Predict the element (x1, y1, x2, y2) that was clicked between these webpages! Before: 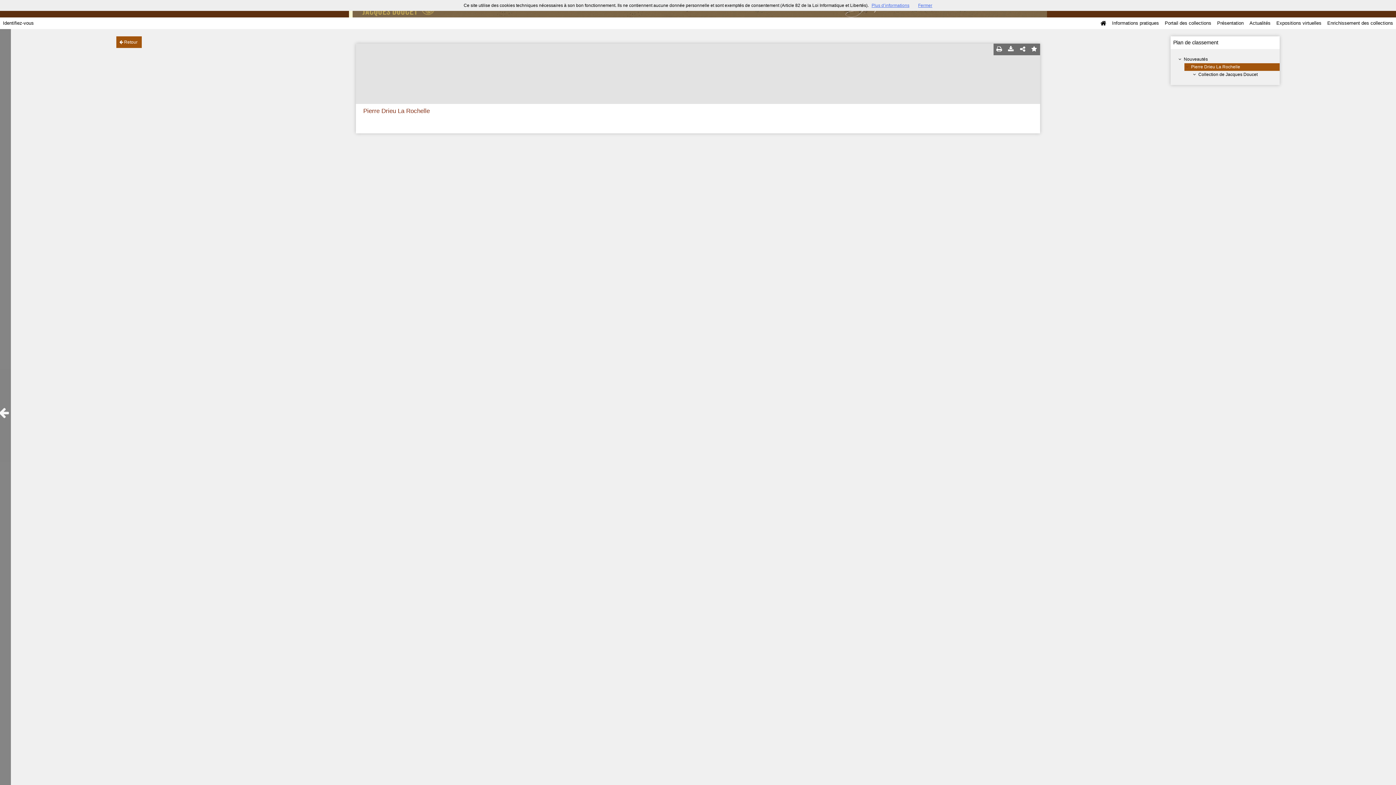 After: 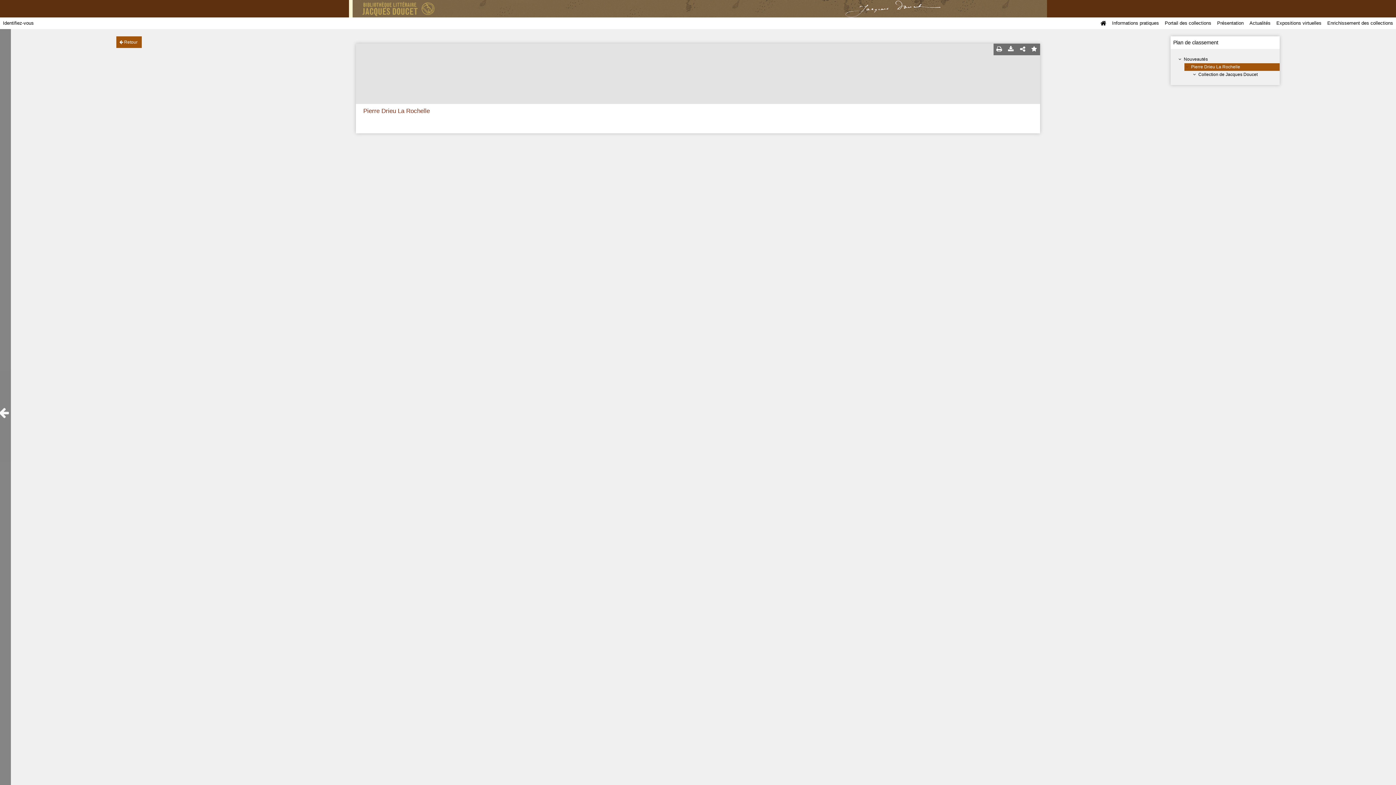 Action: bbox: (918, 2, 932, 8) label: Fermer